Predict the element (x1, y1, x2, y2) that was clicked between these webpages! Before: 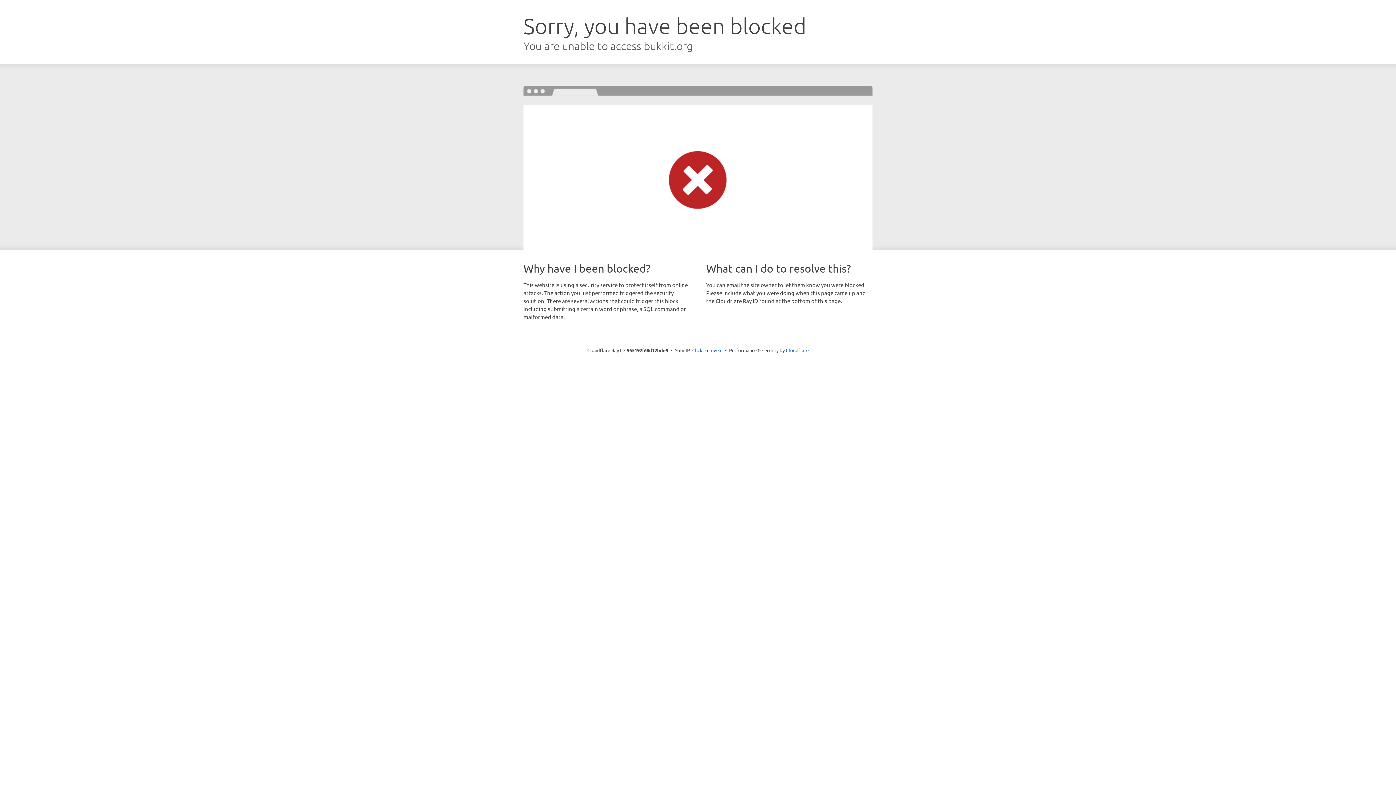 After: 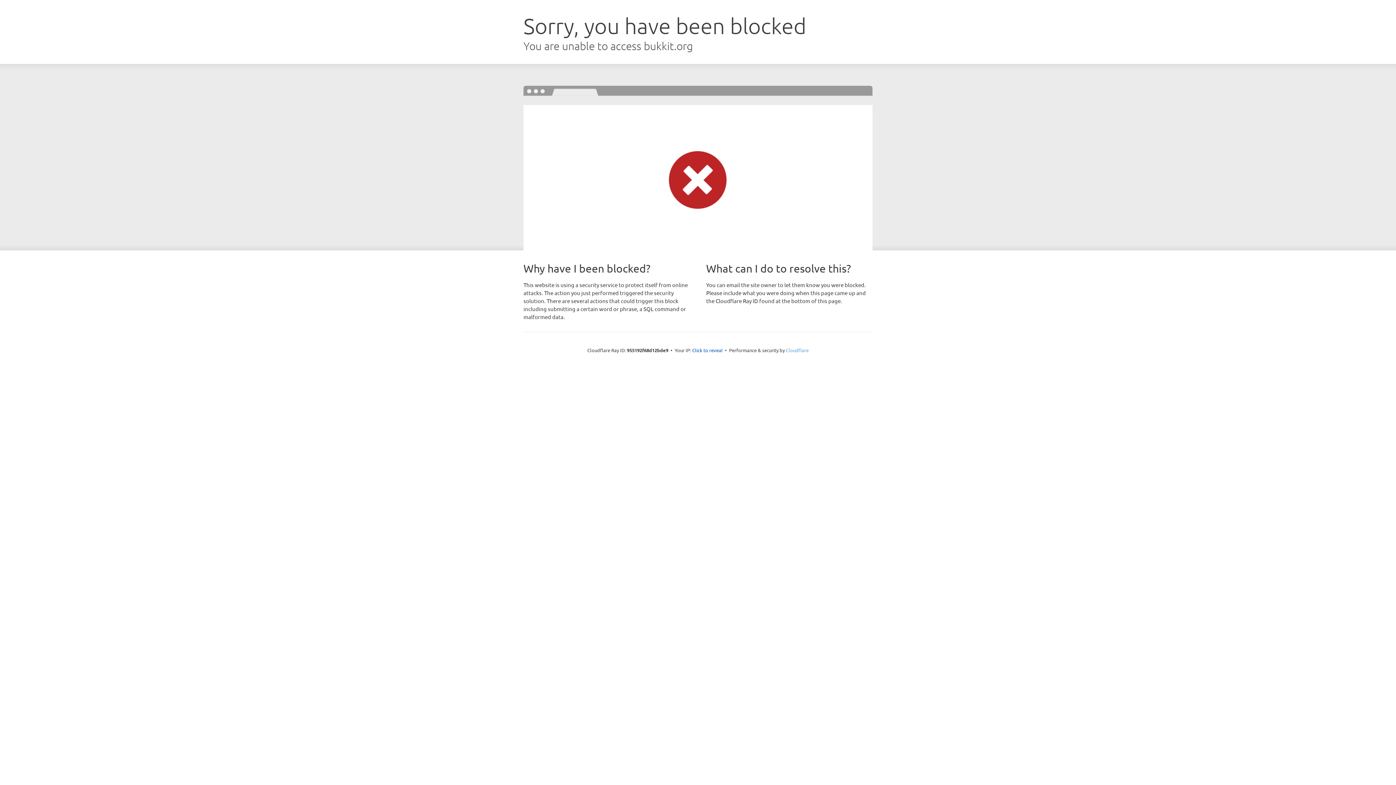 Action: label: Cloudflare bbox: (786, 347, 808, 353)